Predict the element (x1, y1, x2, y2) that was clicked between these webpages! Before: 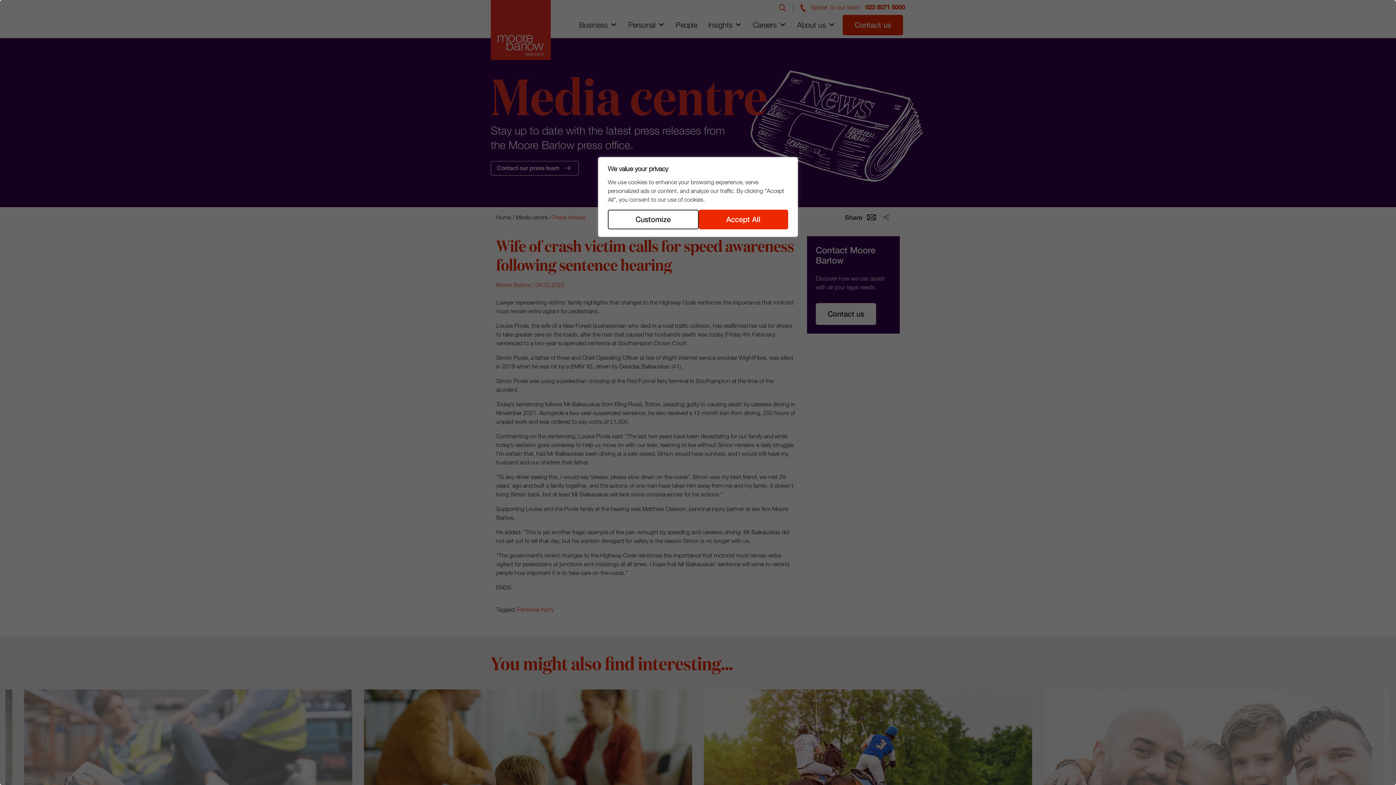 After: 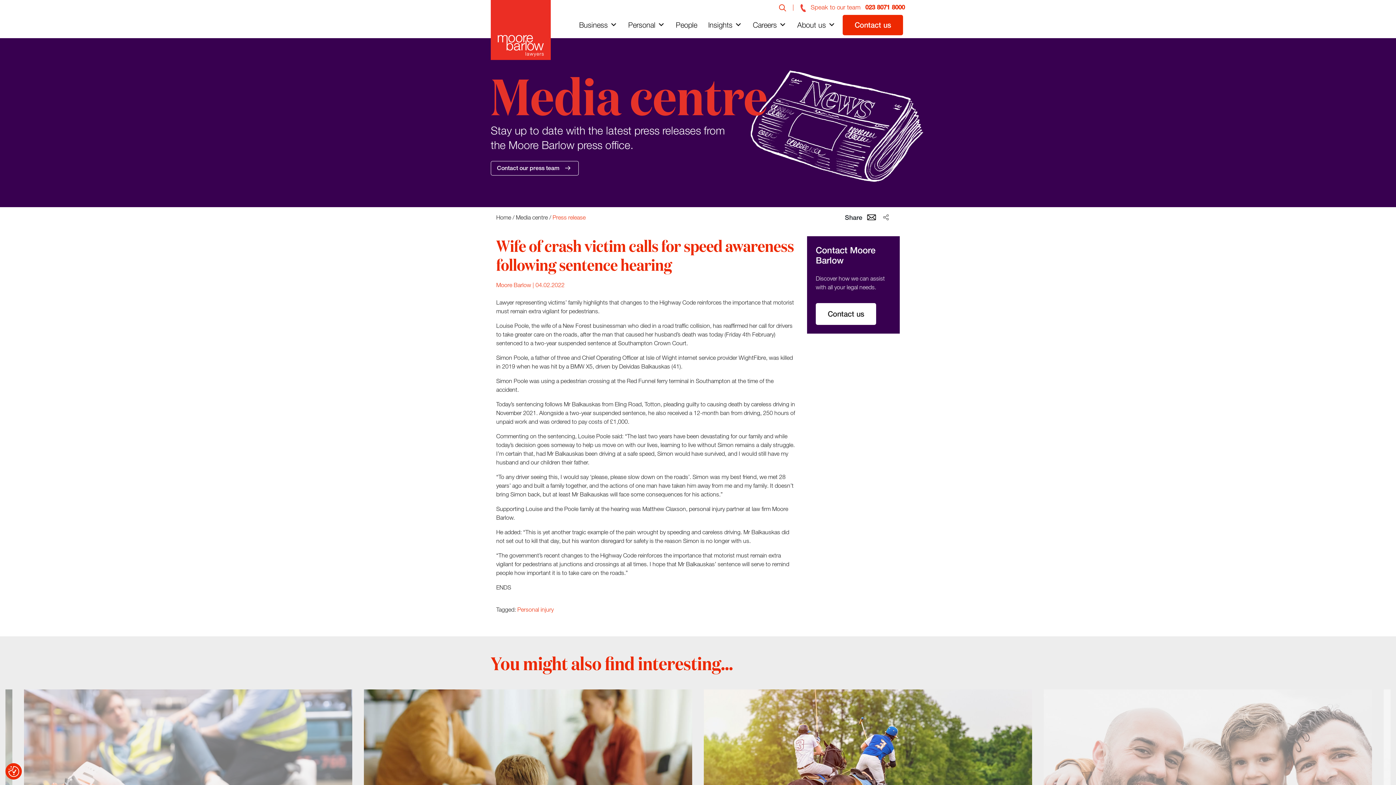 Action: bbox: (698, 209, 788, 229) label: Accept All